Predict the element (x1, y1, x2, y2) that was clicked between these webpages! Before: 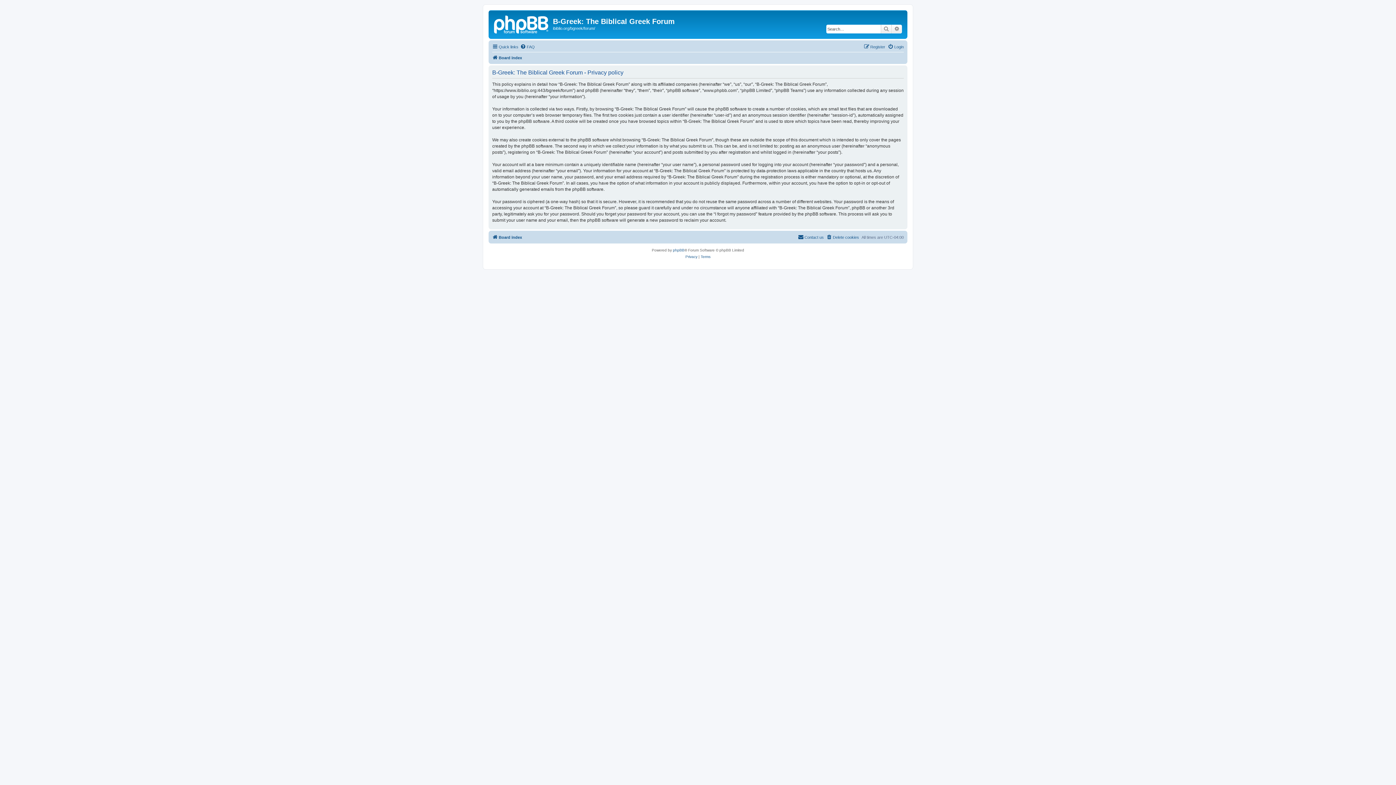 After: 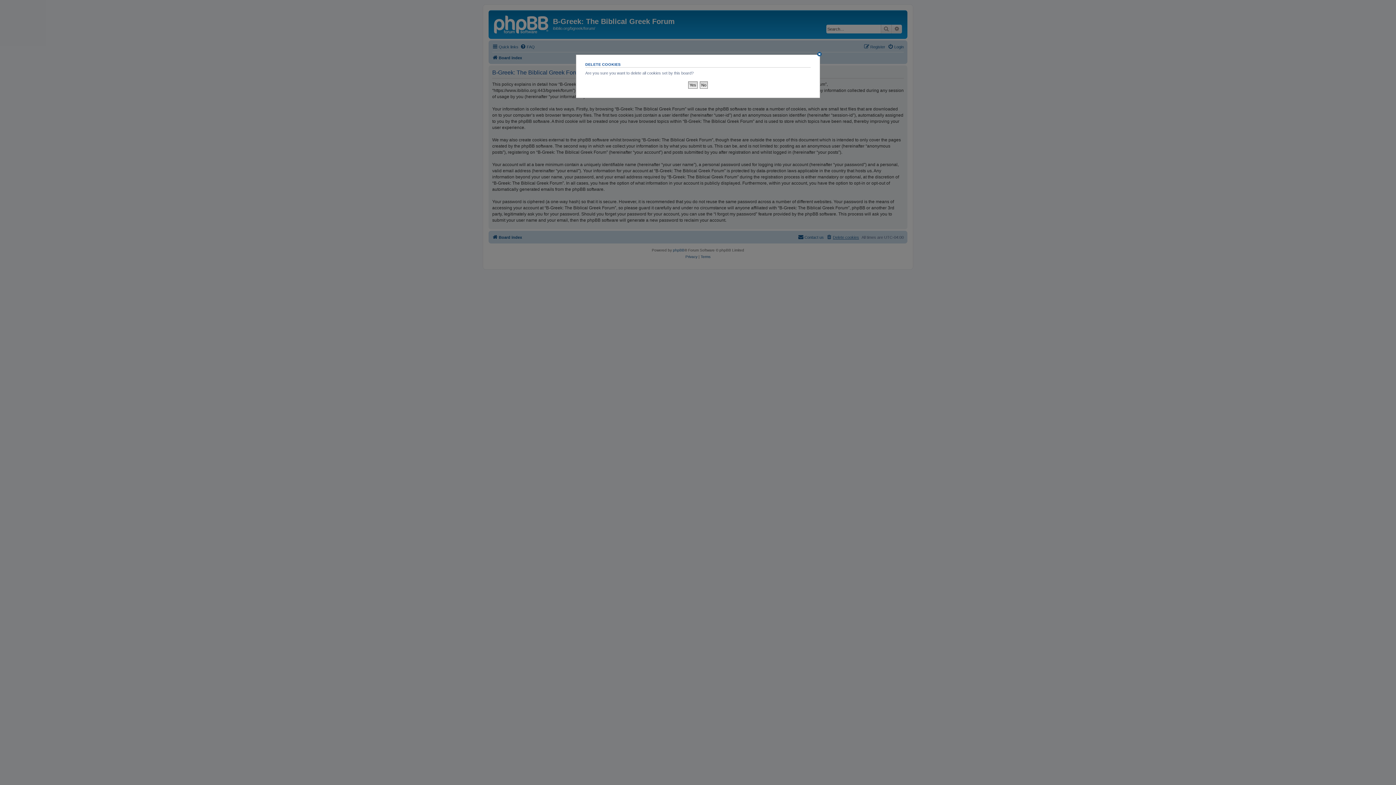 Action: bbox: (826, 232, 859, 241) label: Delete cookies